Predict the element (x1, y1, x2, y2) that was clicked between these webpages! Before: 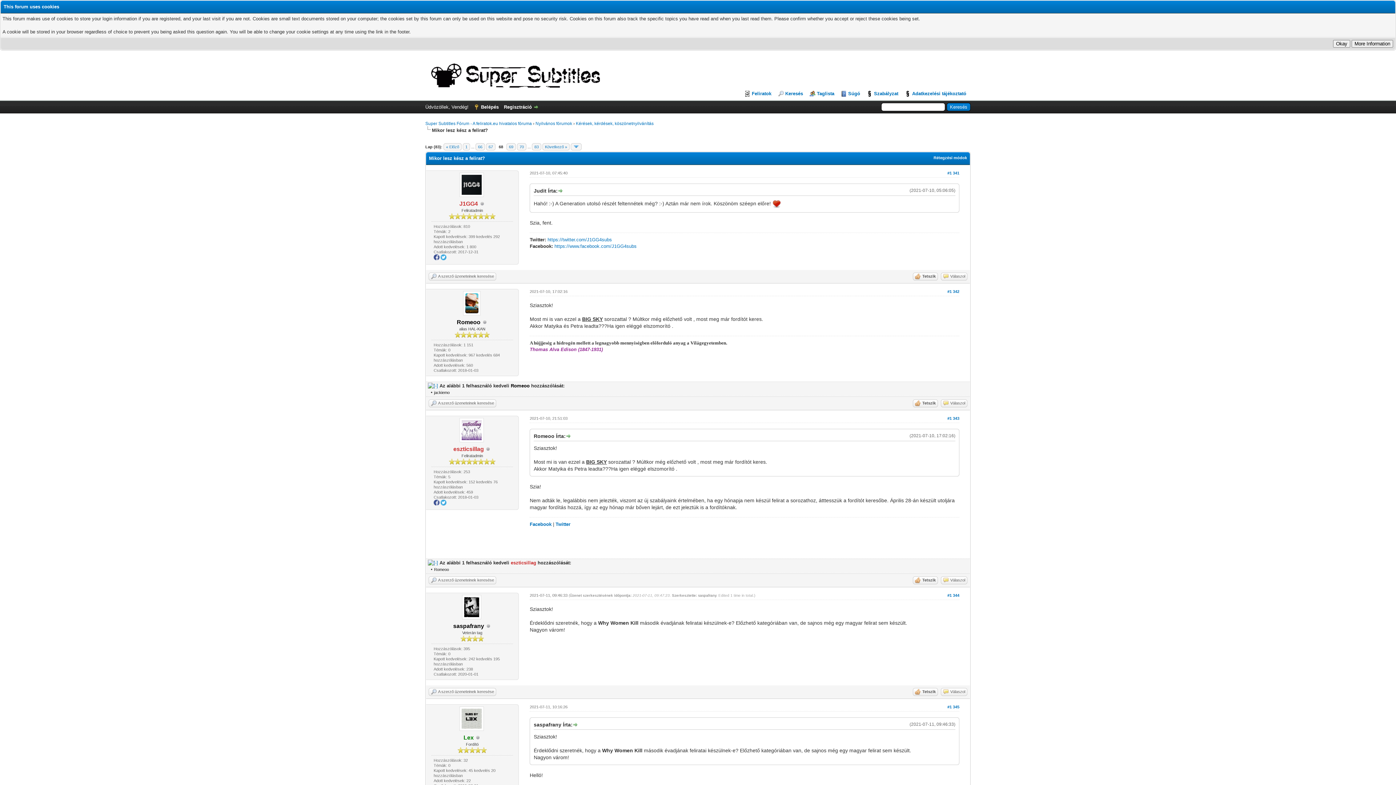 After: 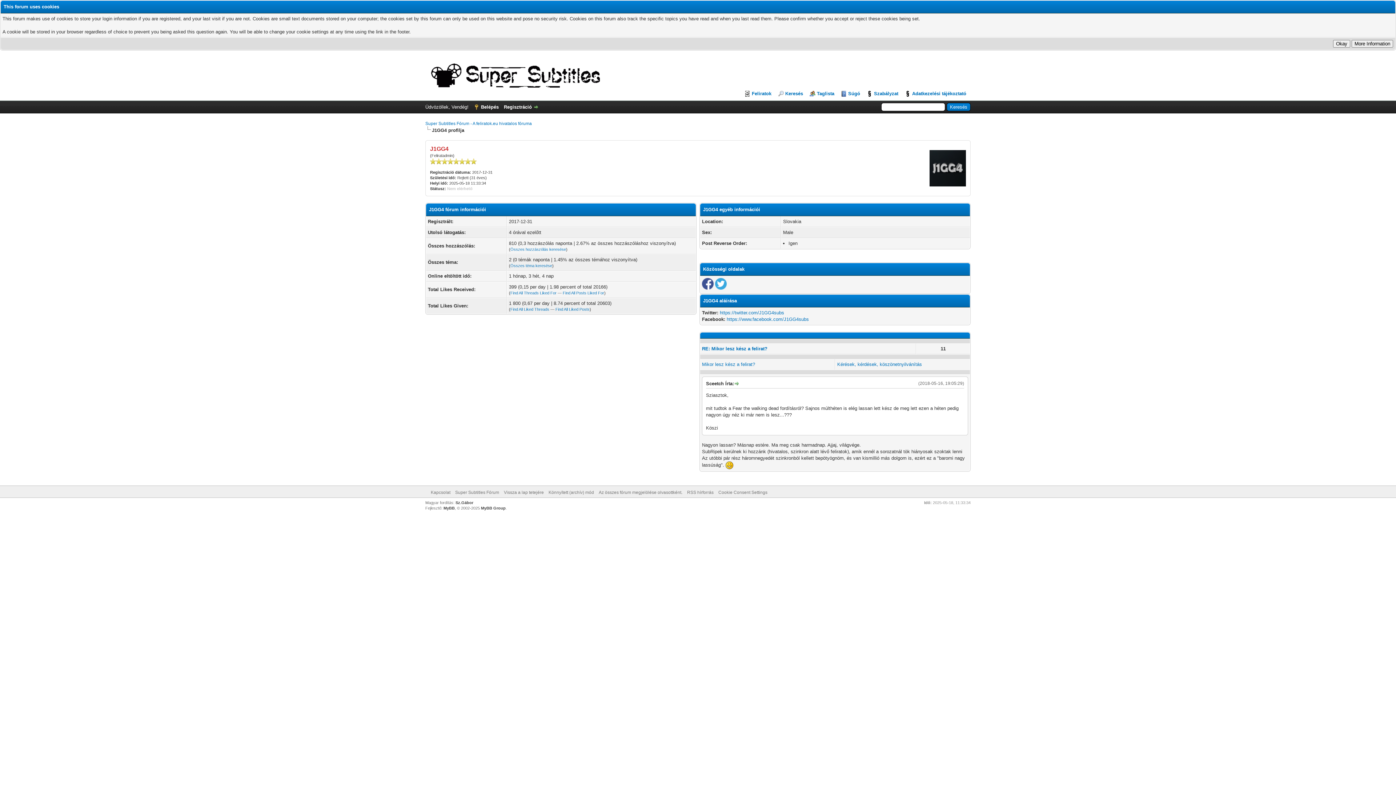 Action: bbox: (459, 192, 484, 198)